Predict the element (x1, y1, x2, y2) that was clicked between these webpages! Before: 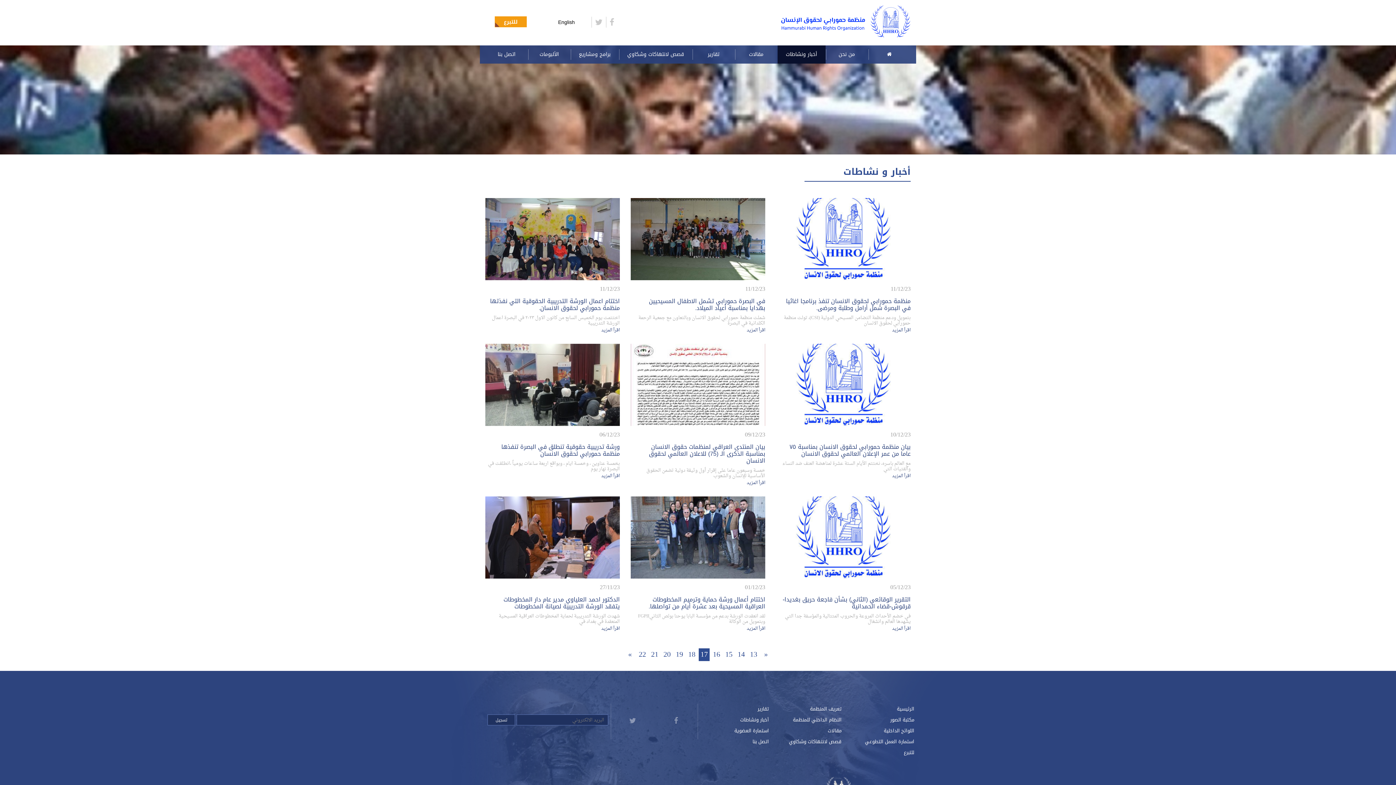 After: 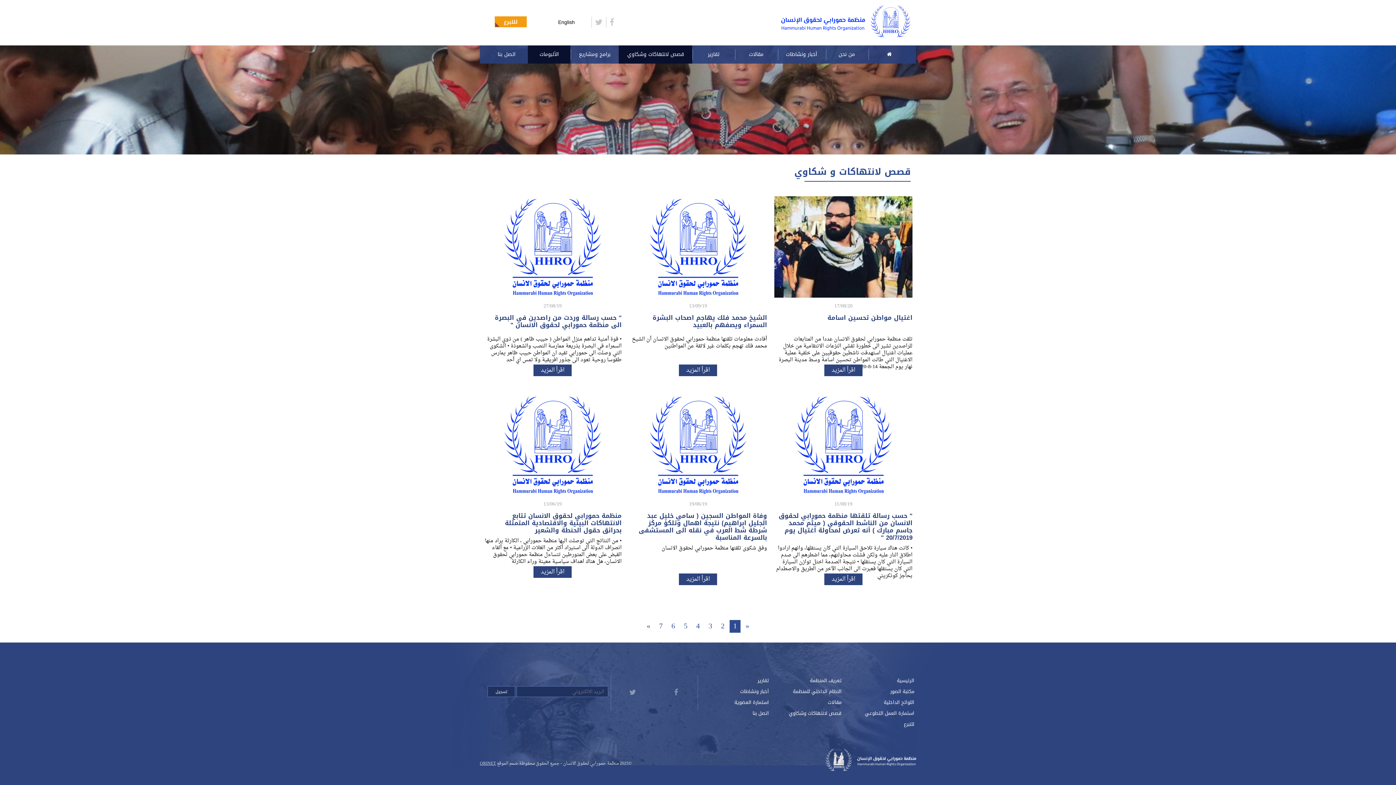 Action: bbox: (770, 736, 843, 747) label: قصص لانتهاكات وشكاوي